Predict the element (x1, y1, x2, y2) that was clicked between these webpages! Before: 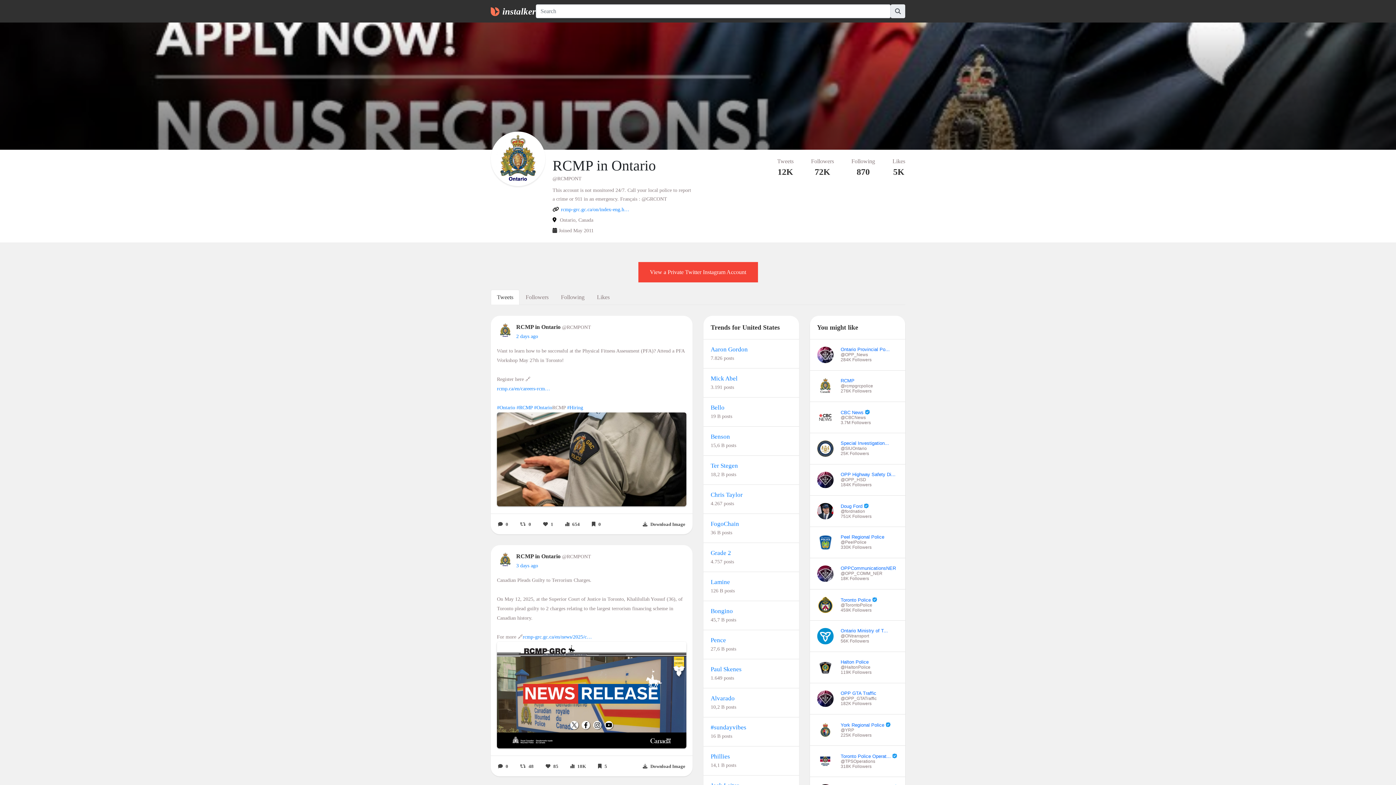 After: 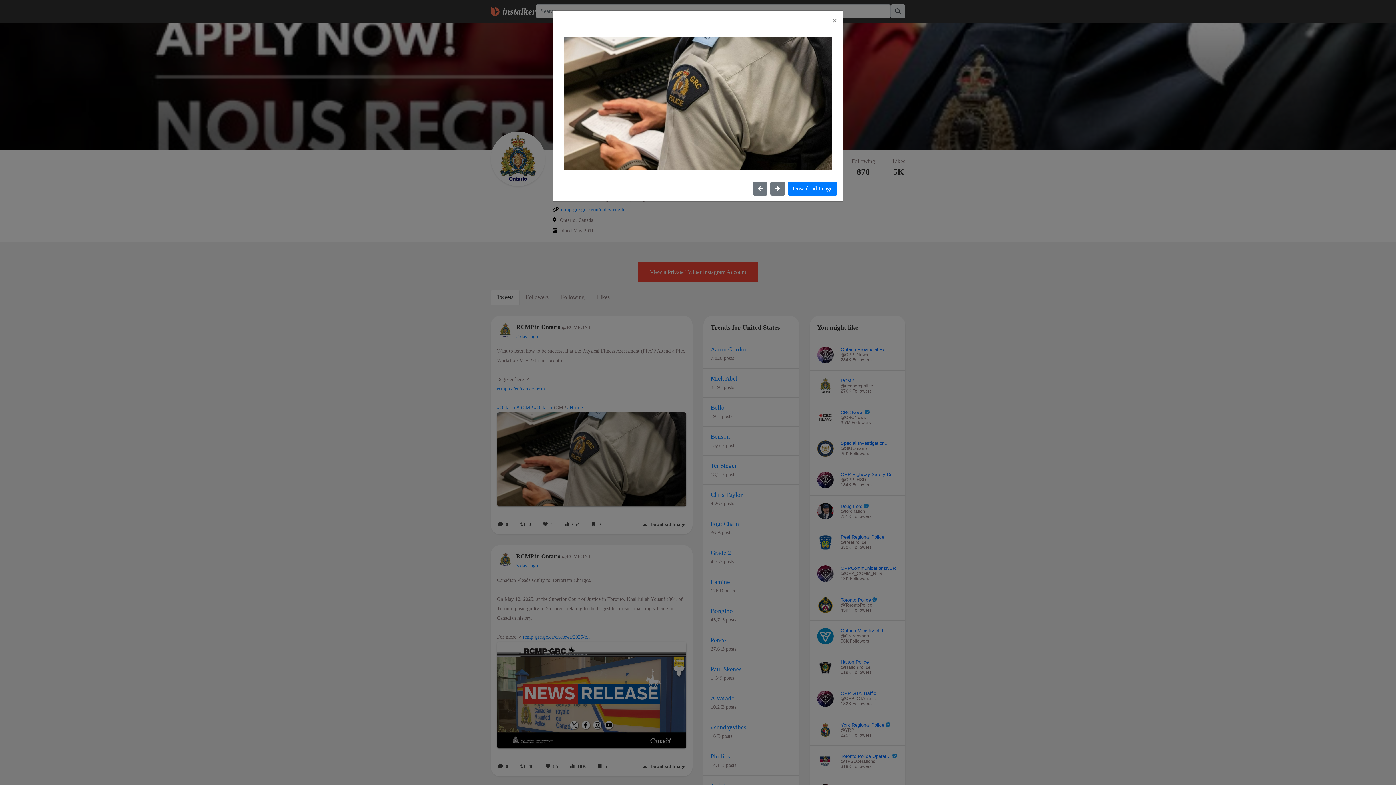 Action: bbox: (497, 412, 686, 506)